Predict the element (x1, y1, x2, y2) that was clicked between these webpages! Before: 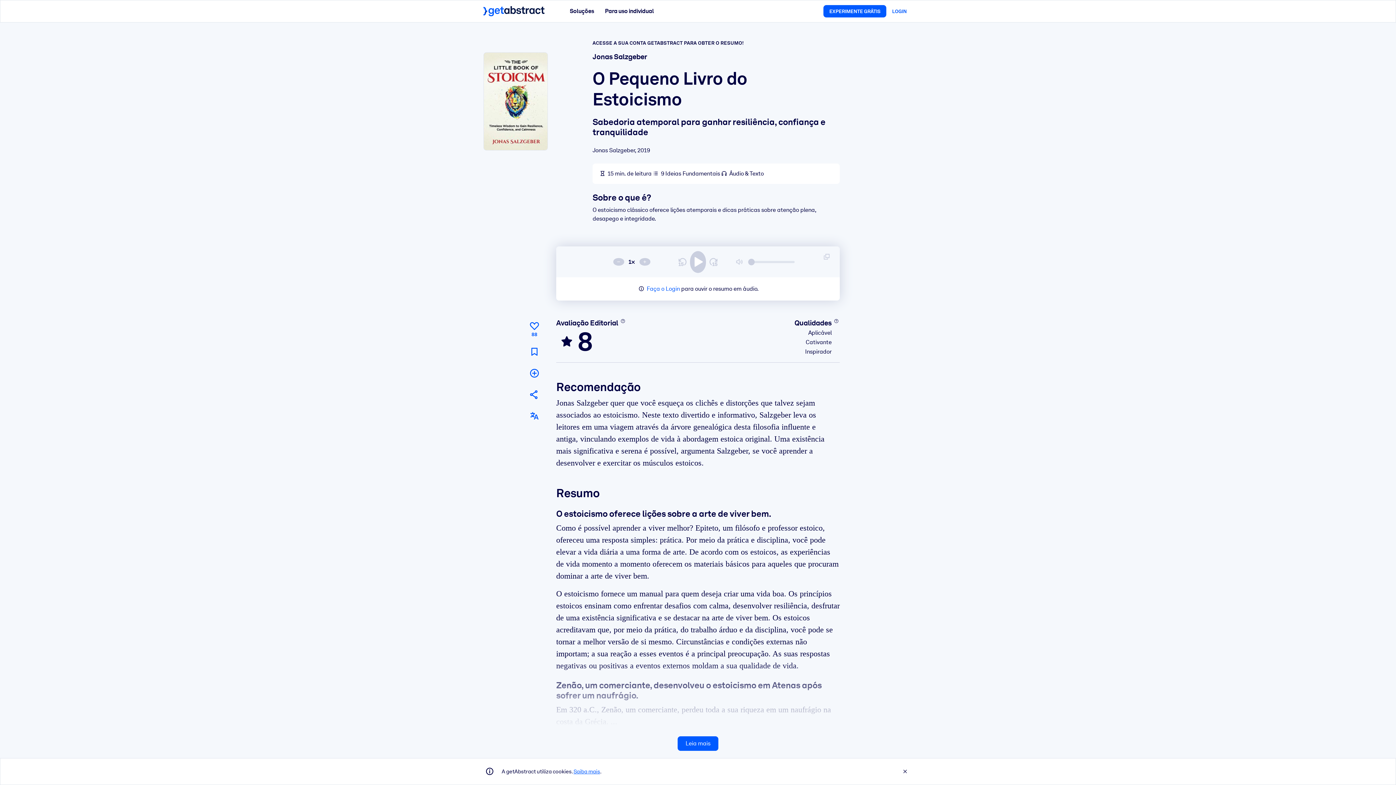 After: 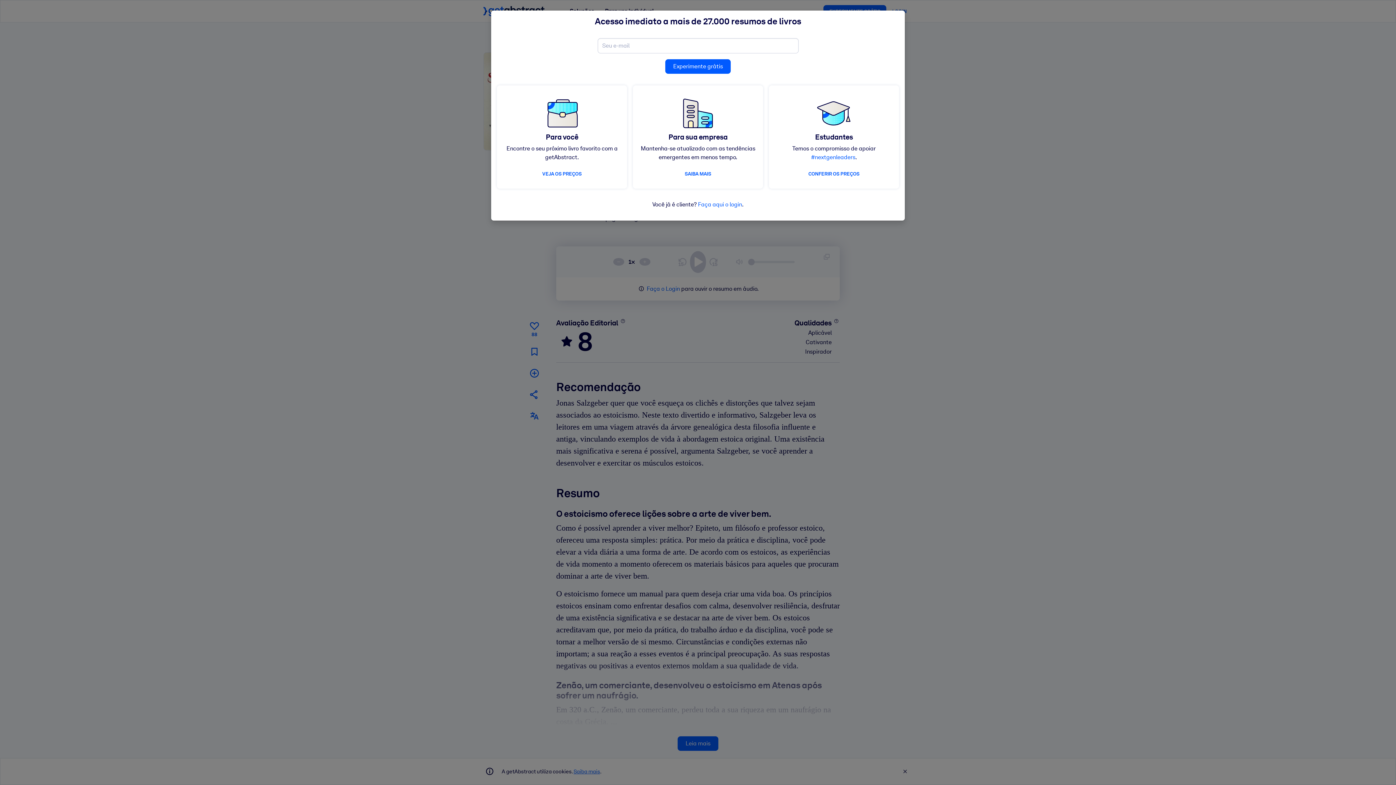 Action: bbox: (527, 318, 541, 338) label: Curtir